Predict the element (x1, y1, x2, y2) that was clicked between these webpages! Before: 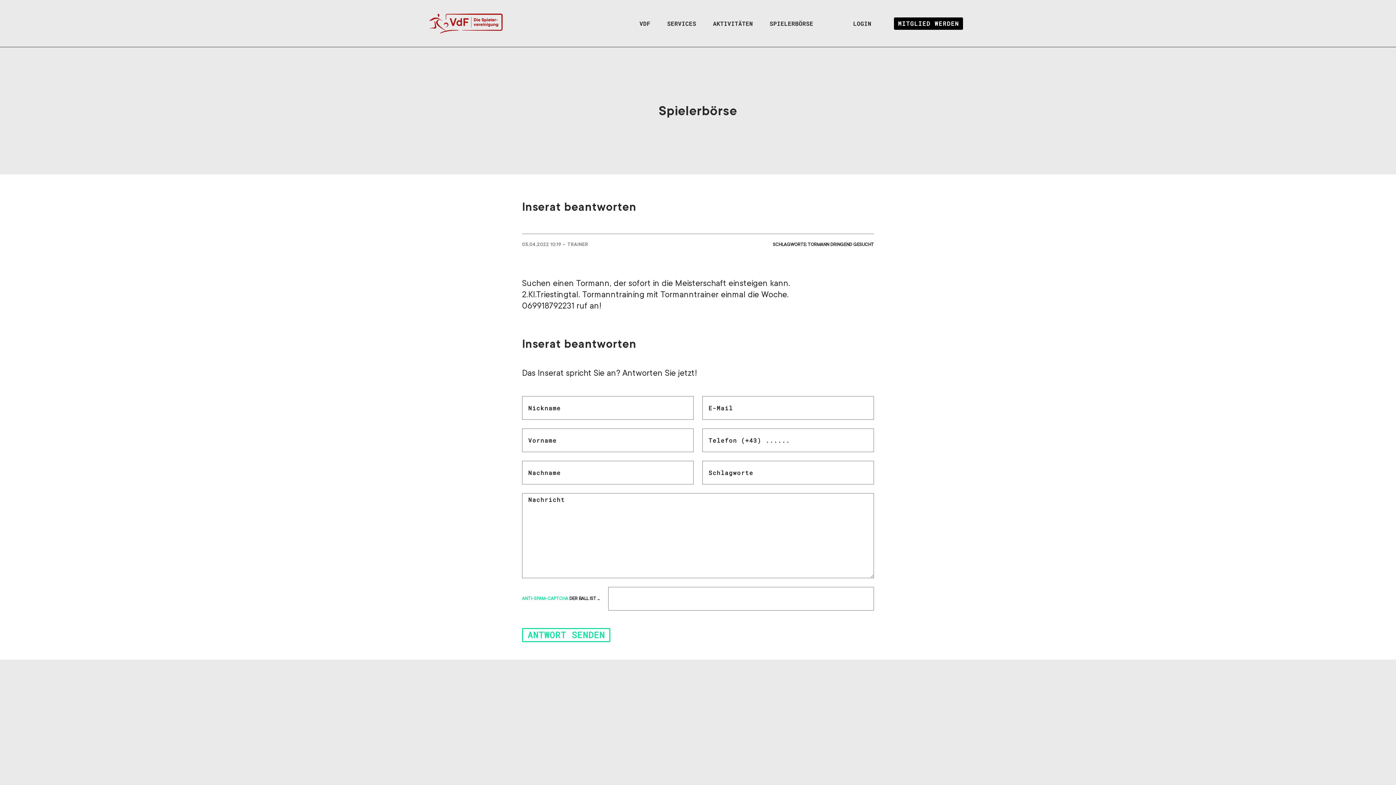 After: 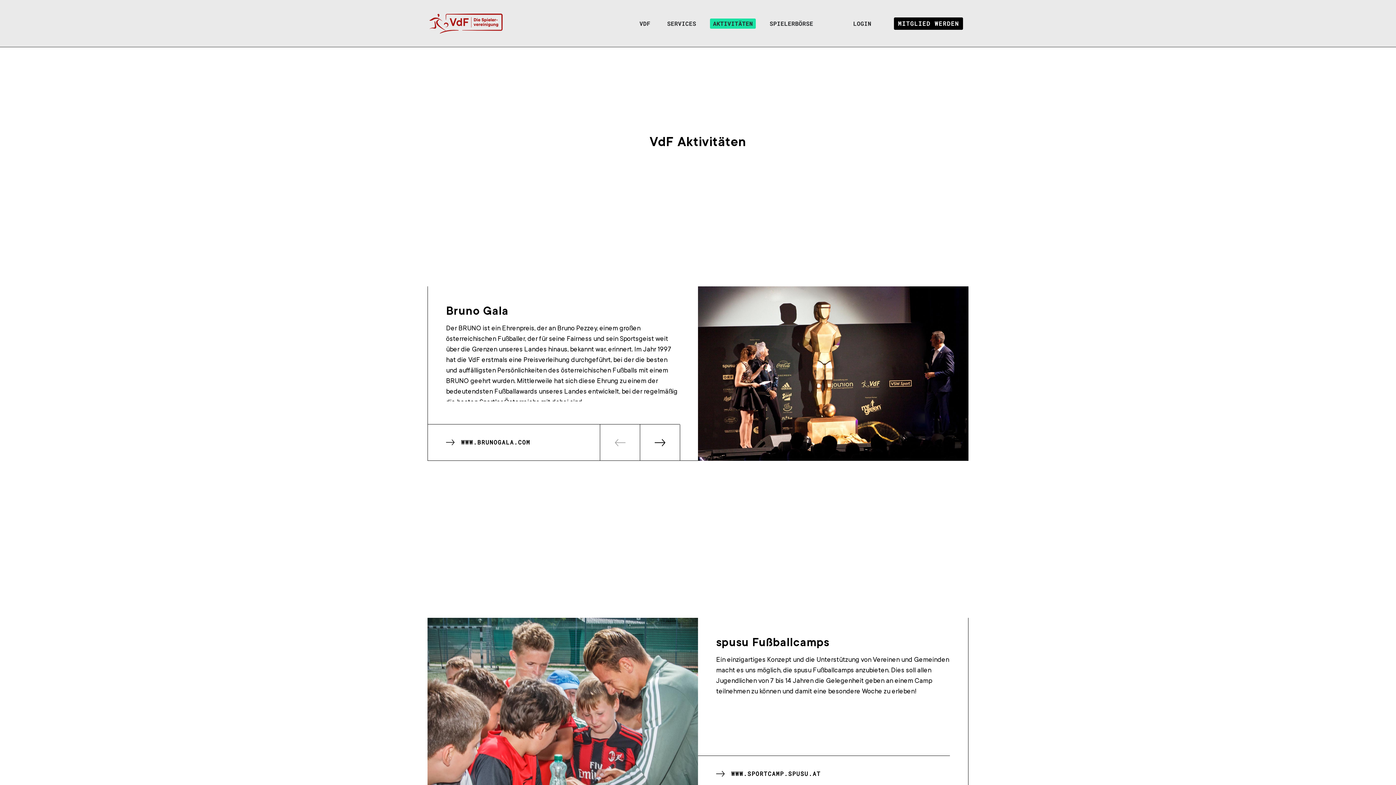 Action: label: AKTIVITÄTEN bbox: (710, 18, 756, 28)